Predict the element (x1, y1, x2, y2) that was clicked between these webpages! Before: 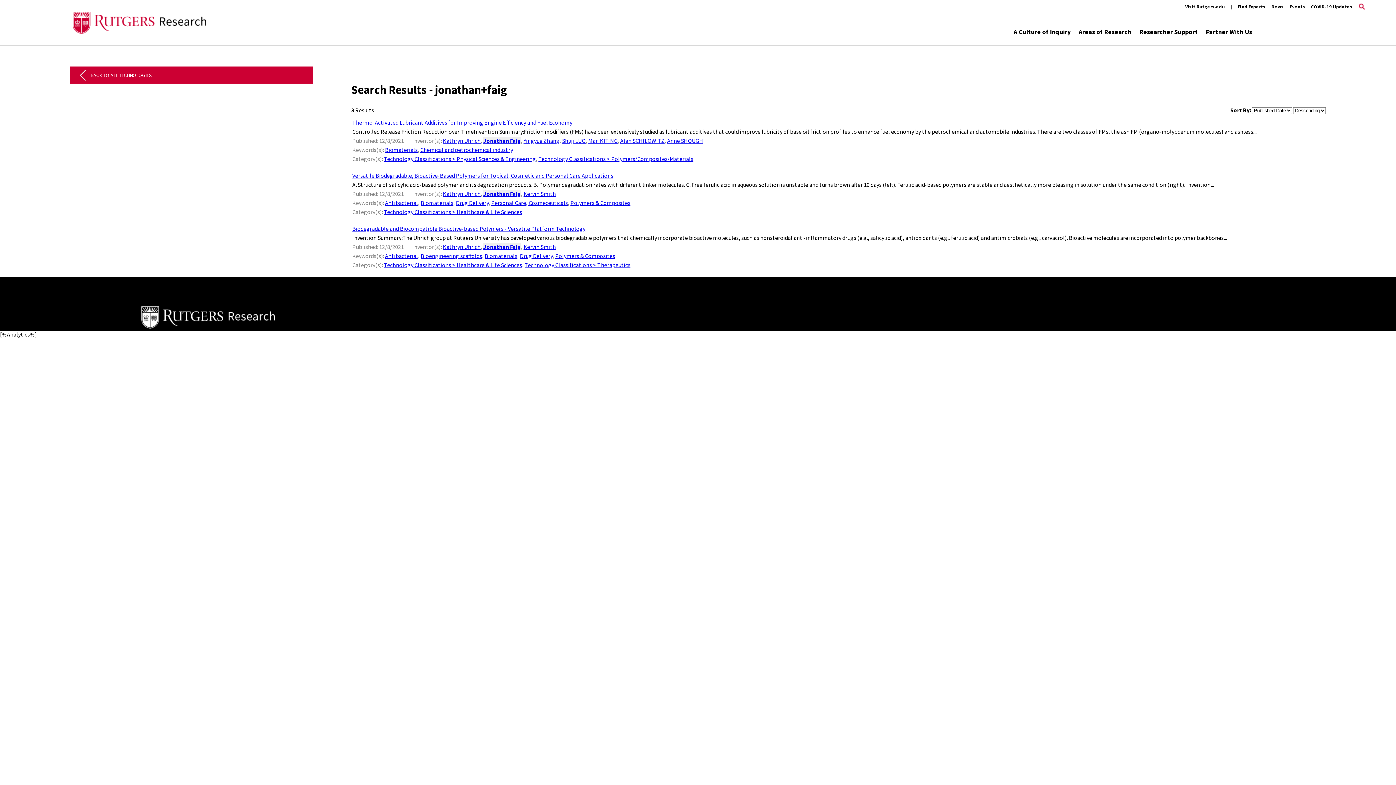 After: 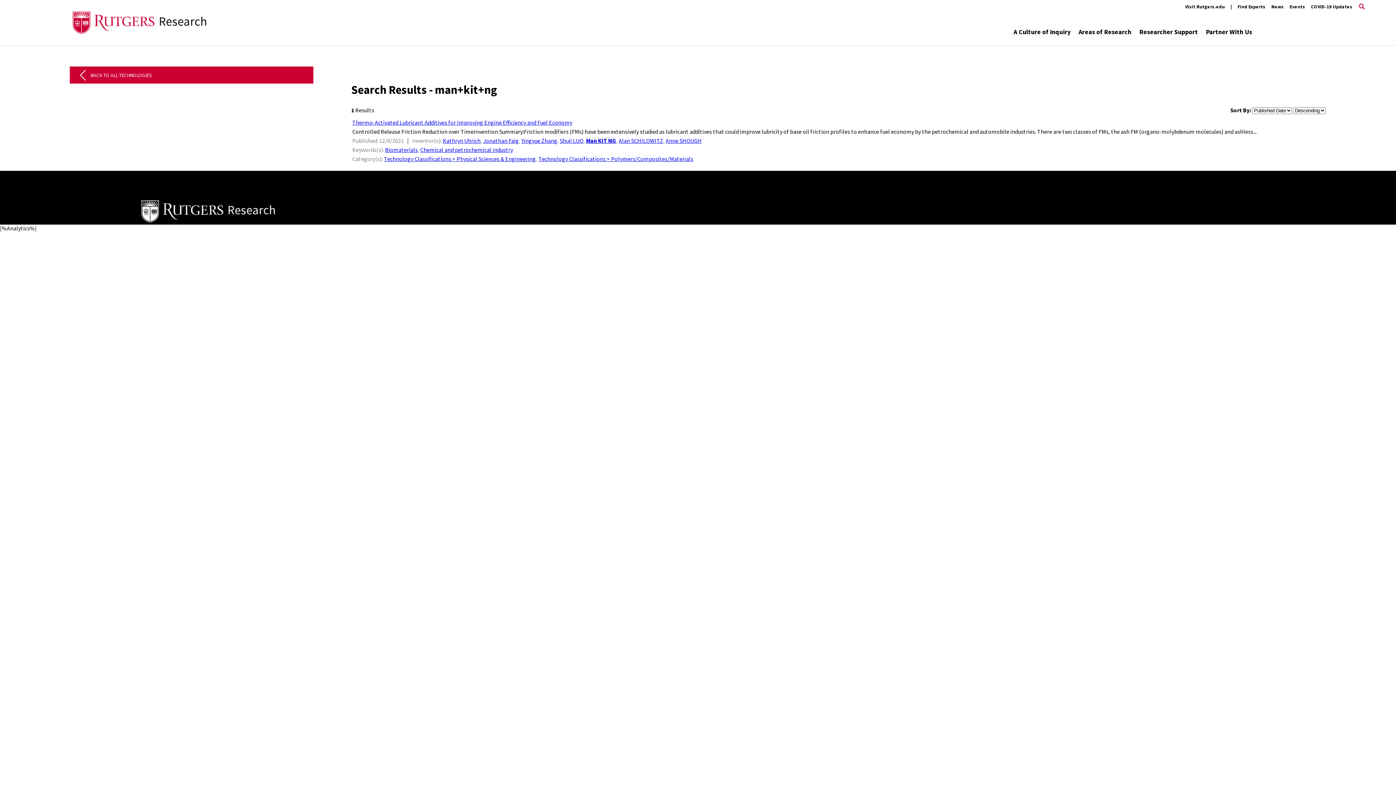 Action: label: Man KIT NG bbox: (588, 137, 617, 144)